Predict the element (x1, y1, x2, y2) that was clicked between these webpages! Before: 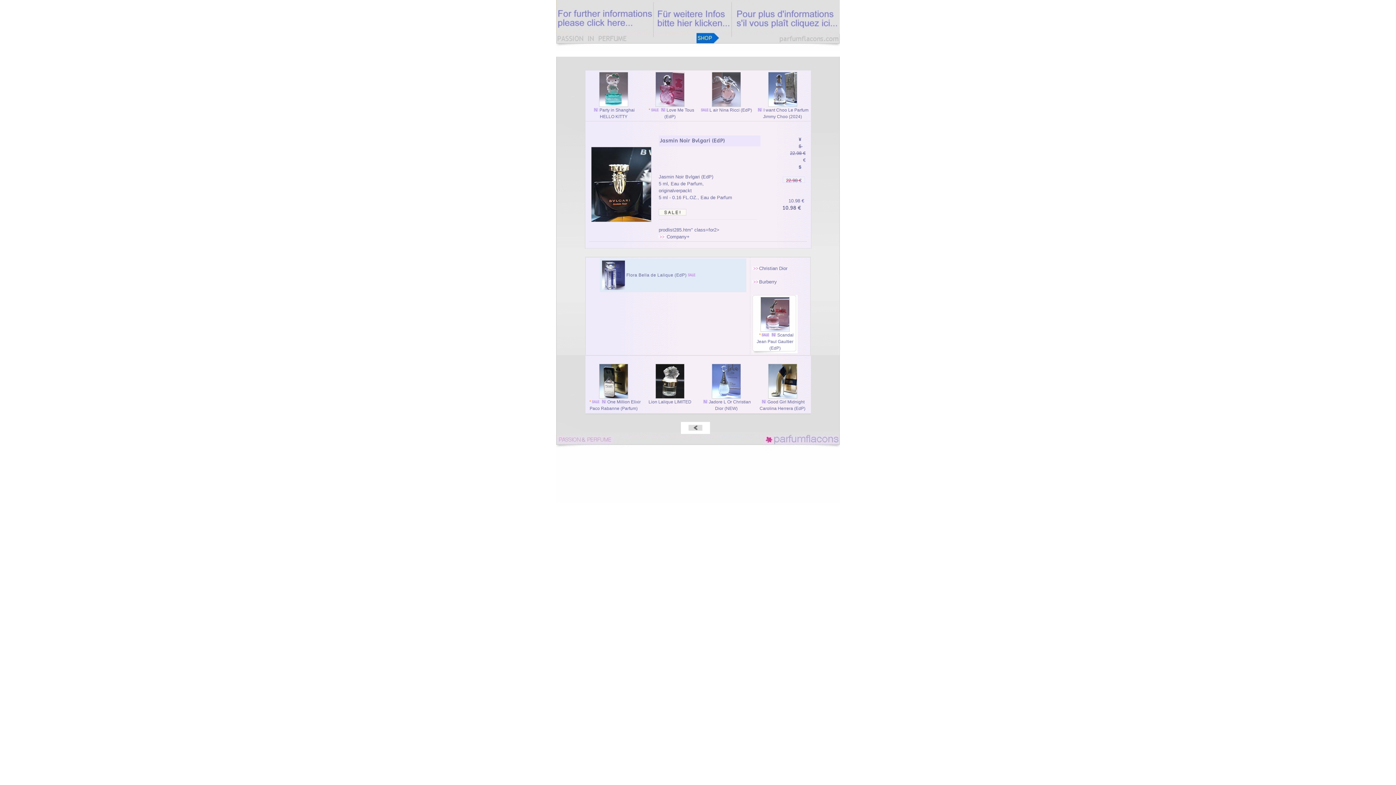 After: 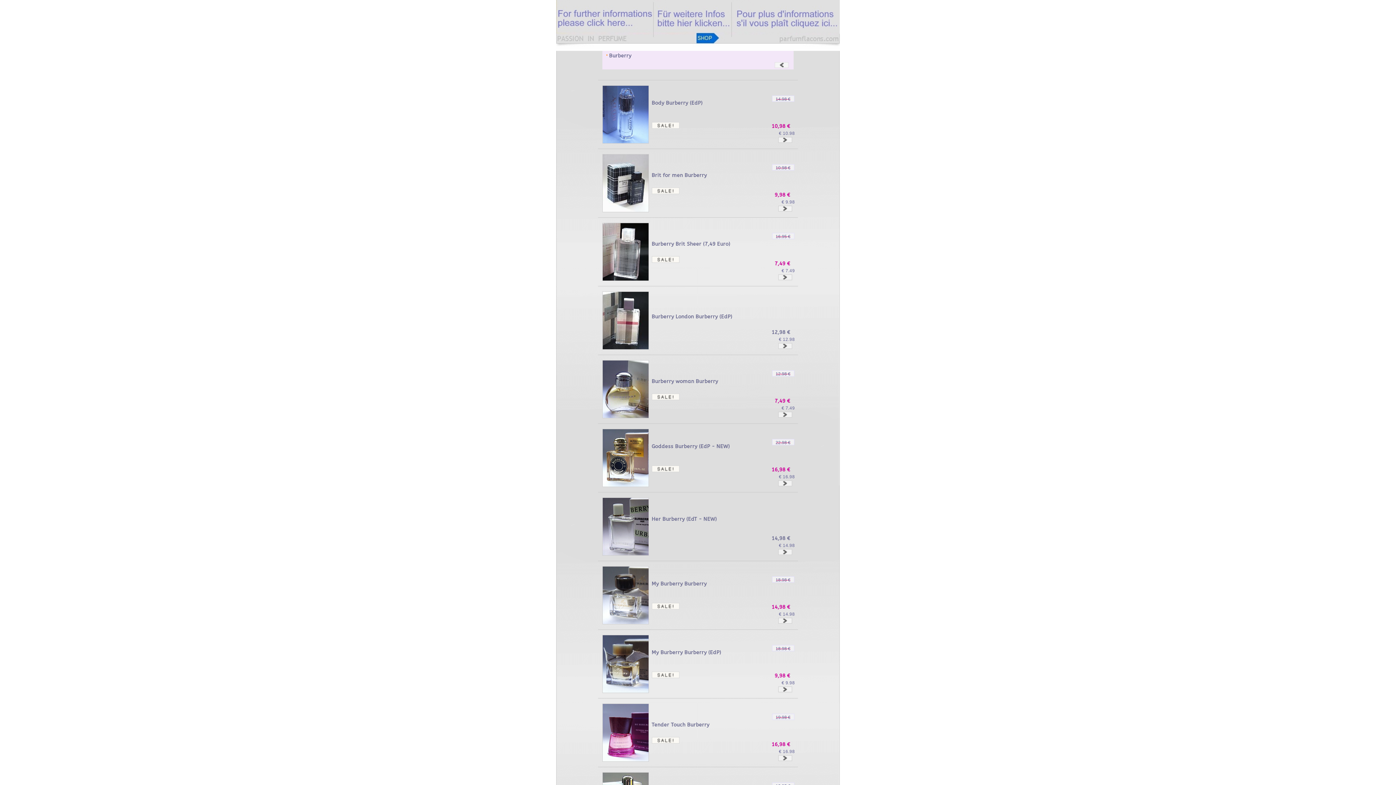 Action: label: Burberry bbox: (759, 279, 777, 284)